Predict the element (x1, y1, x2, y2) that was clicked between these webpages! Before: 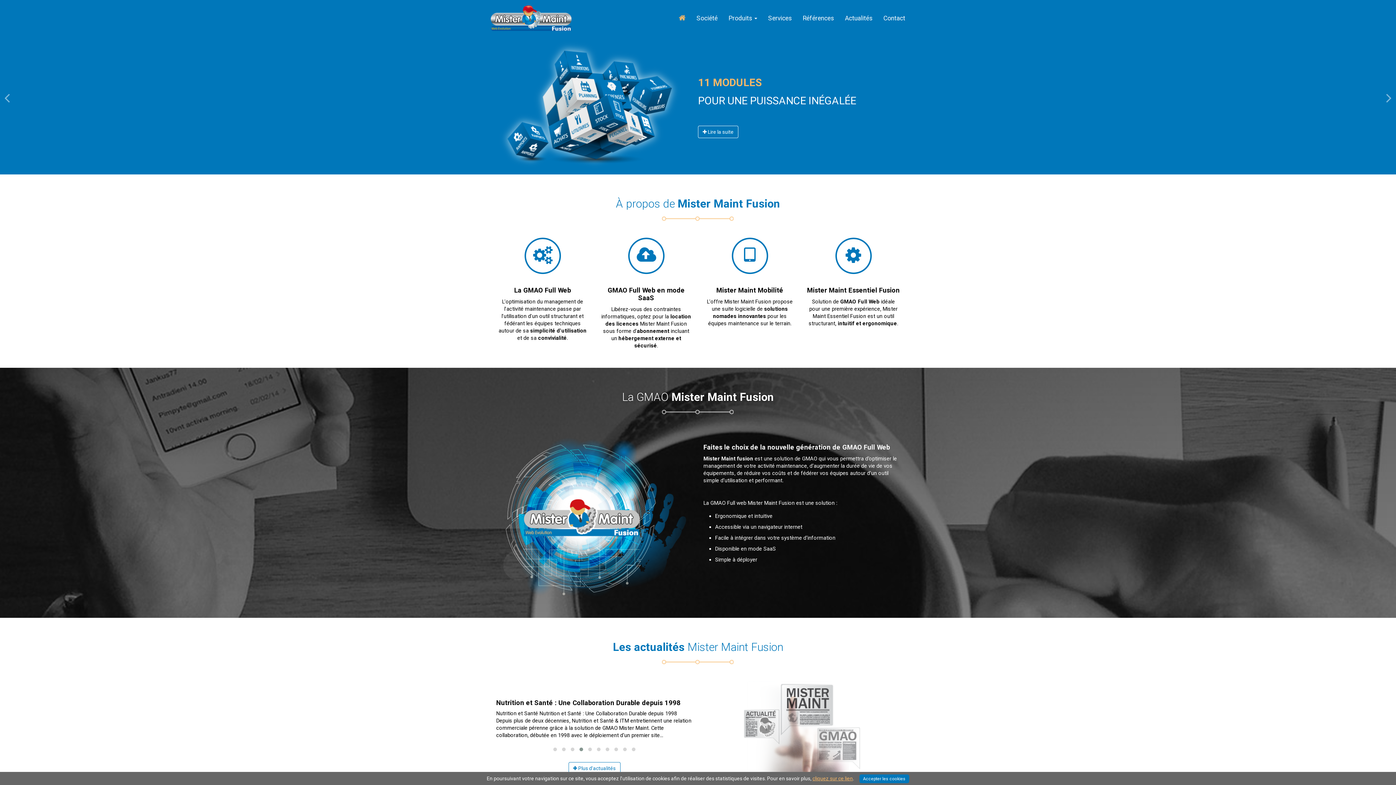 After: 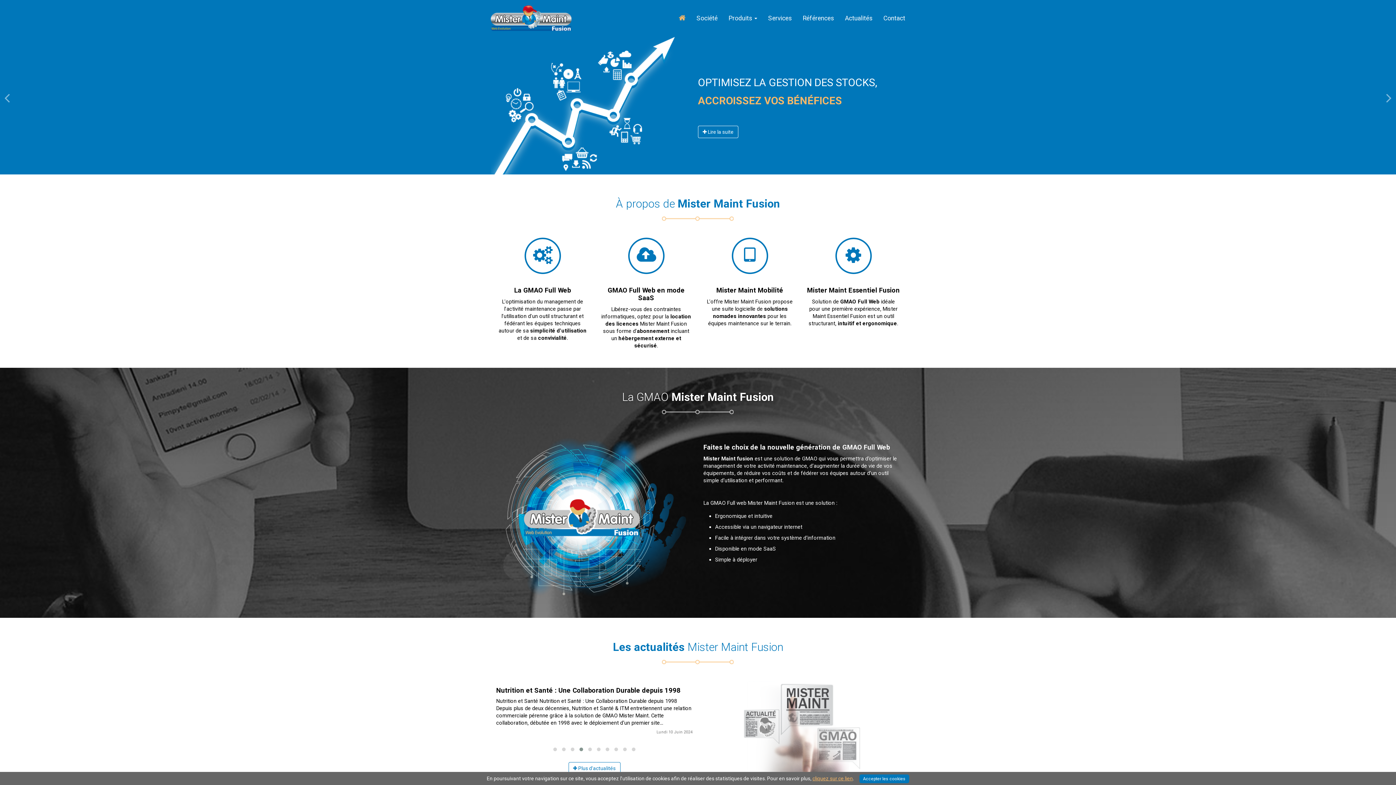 Action: bbox: (490, 14, 571, 24)